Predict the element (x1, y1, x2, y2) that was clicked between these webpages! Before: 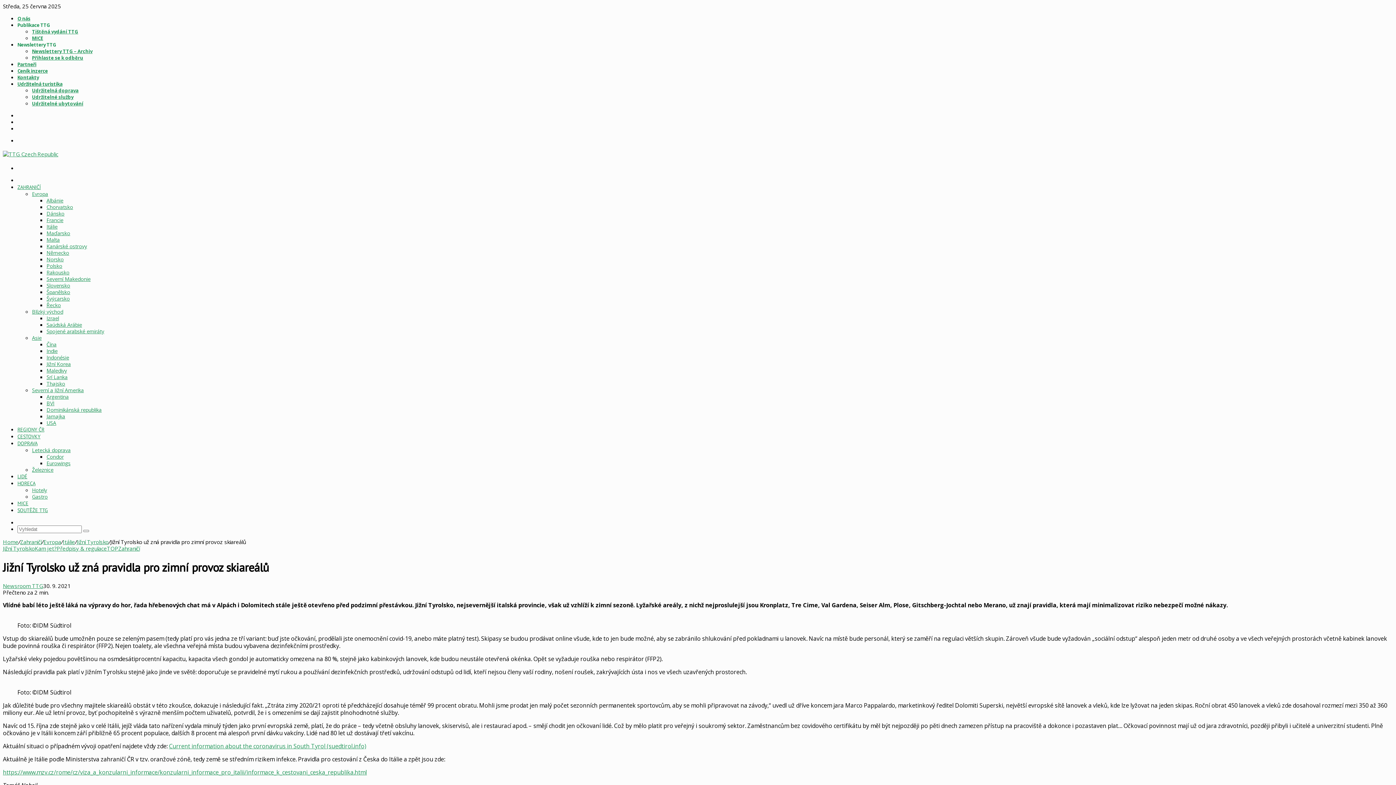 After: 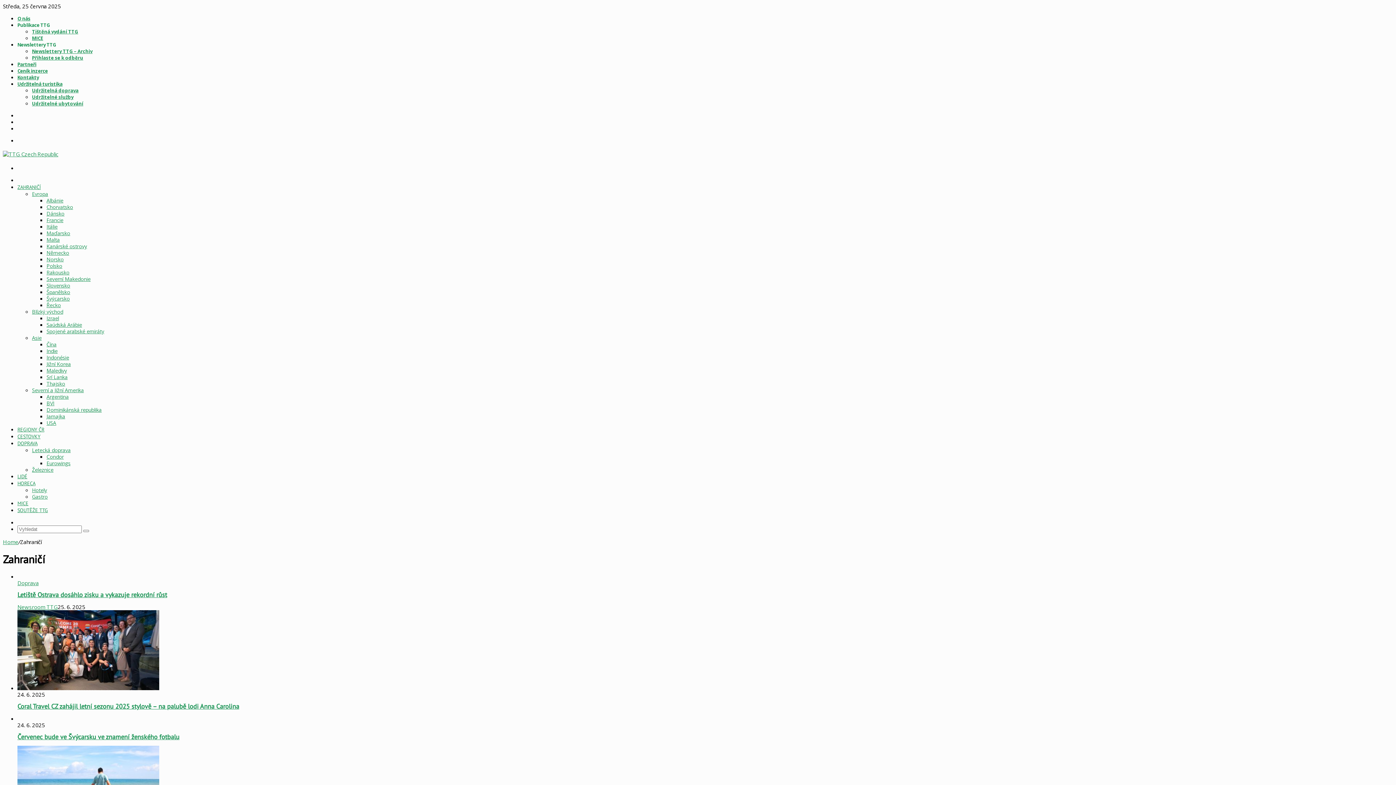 Action: label: ZAHRANIČÍ bbox: (17, 184, 40, 190)